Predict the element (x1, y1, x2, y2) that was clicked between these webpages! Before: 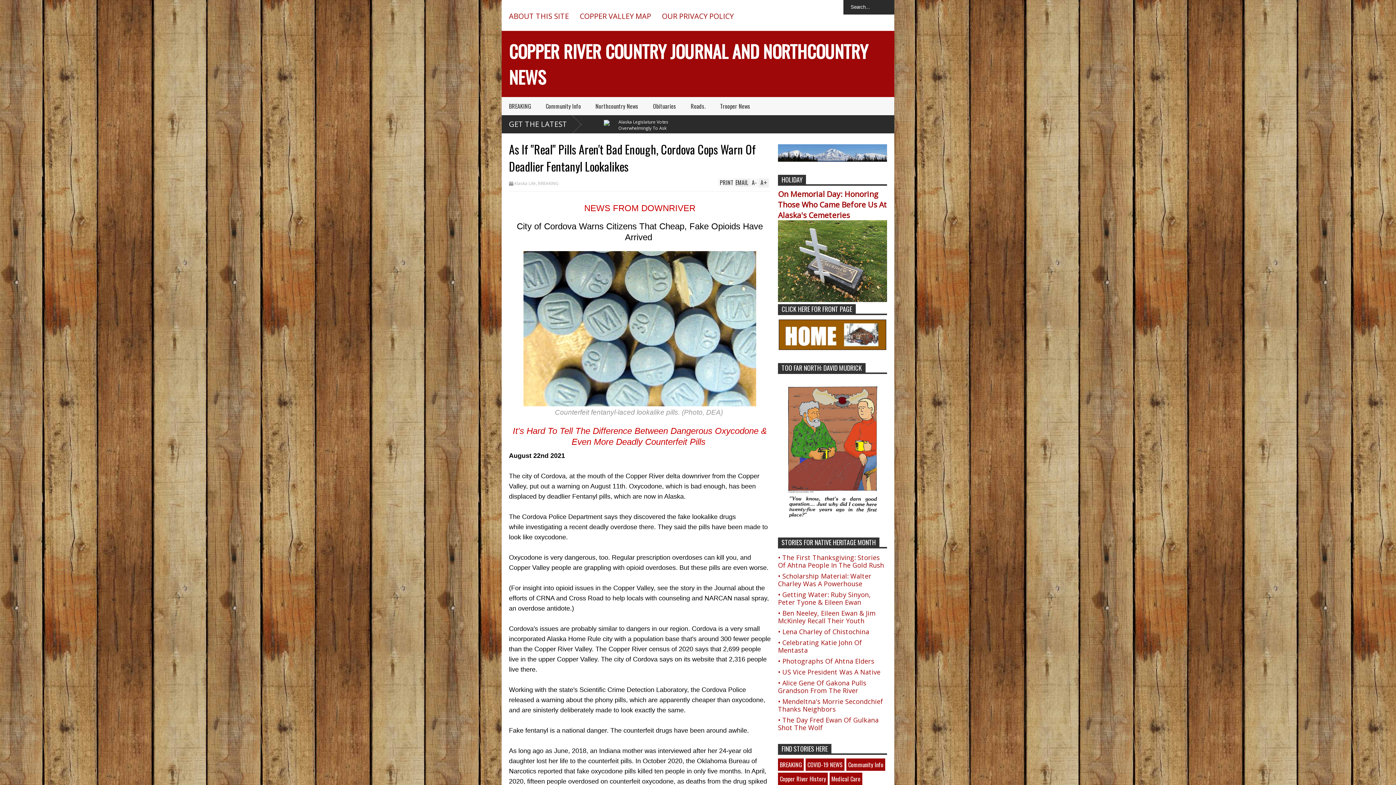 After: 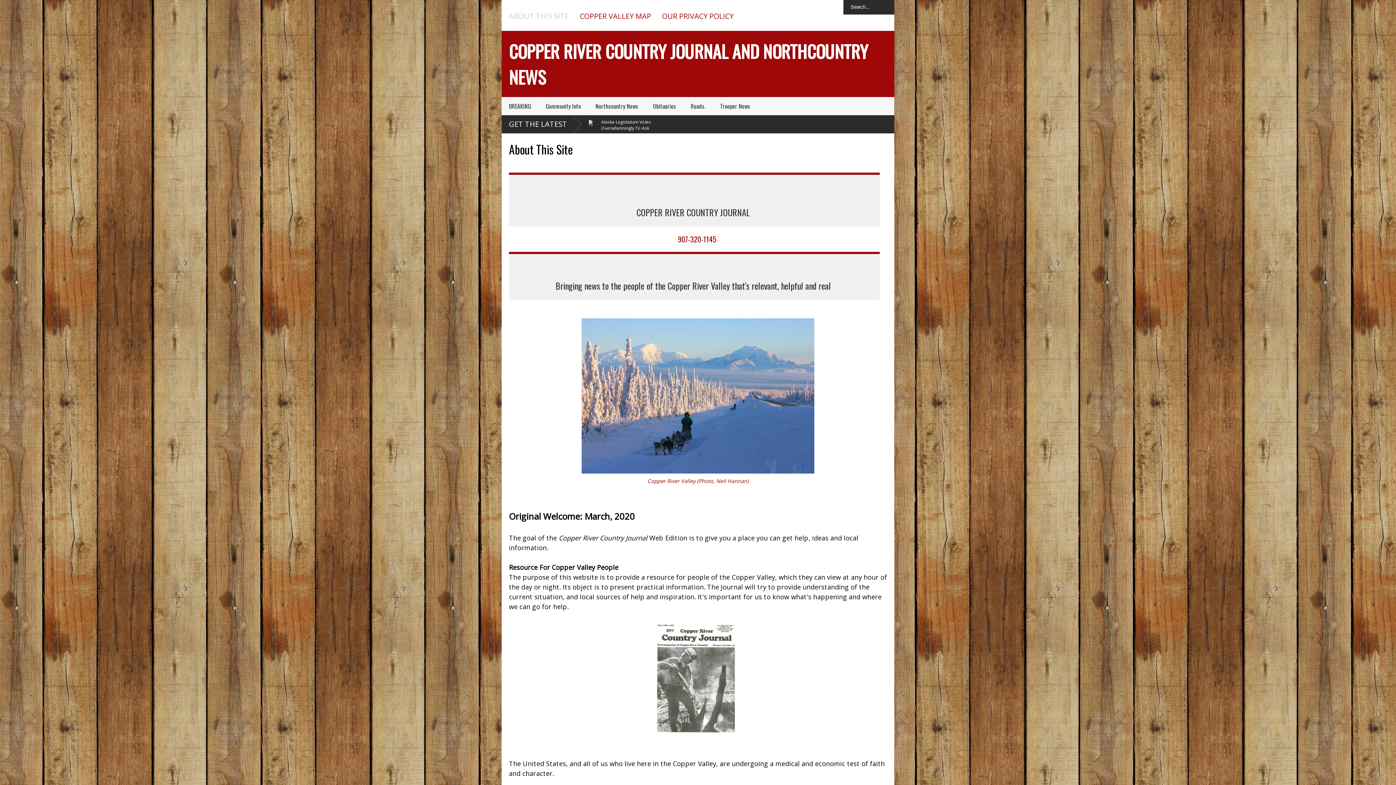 Action: label: ABOUT THIS SITE bbox: (509, 11, 569, 21)